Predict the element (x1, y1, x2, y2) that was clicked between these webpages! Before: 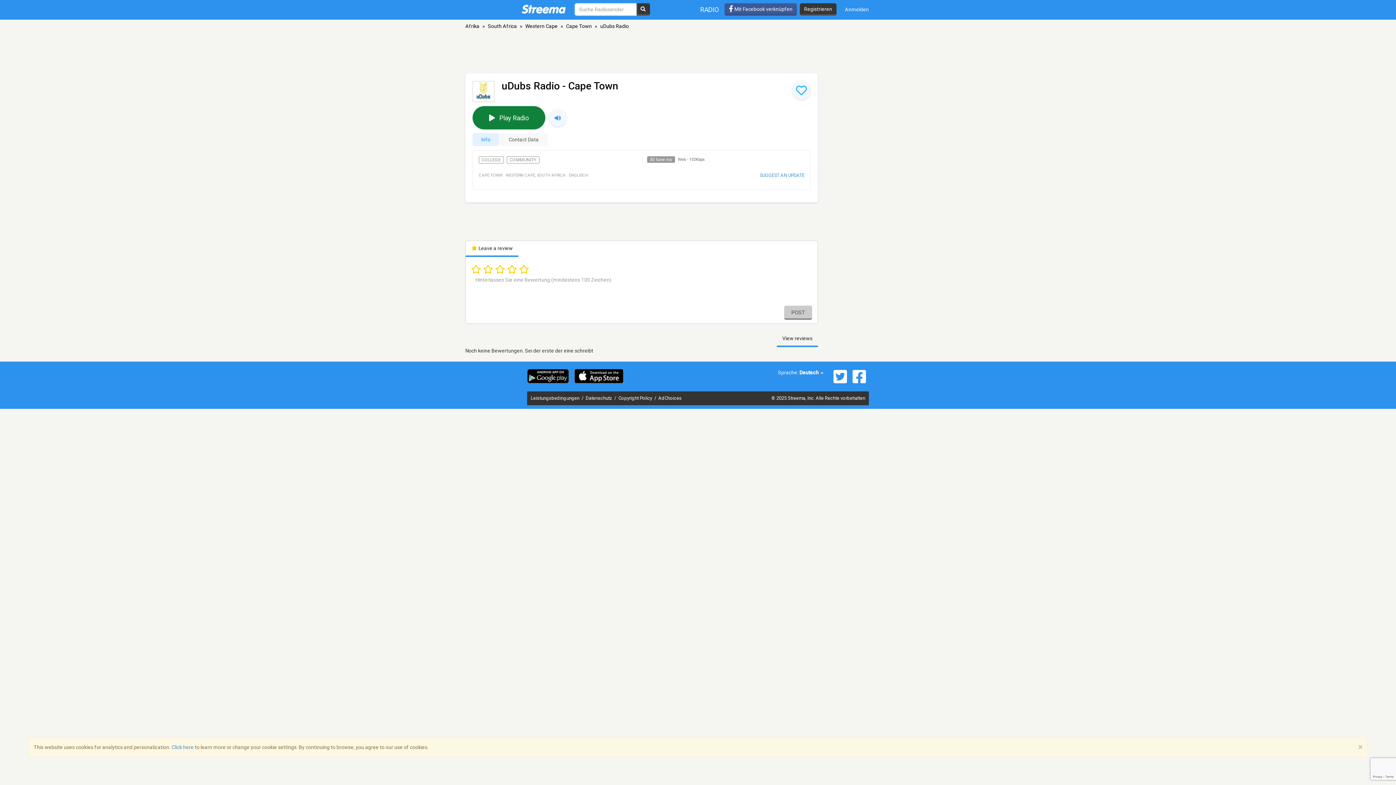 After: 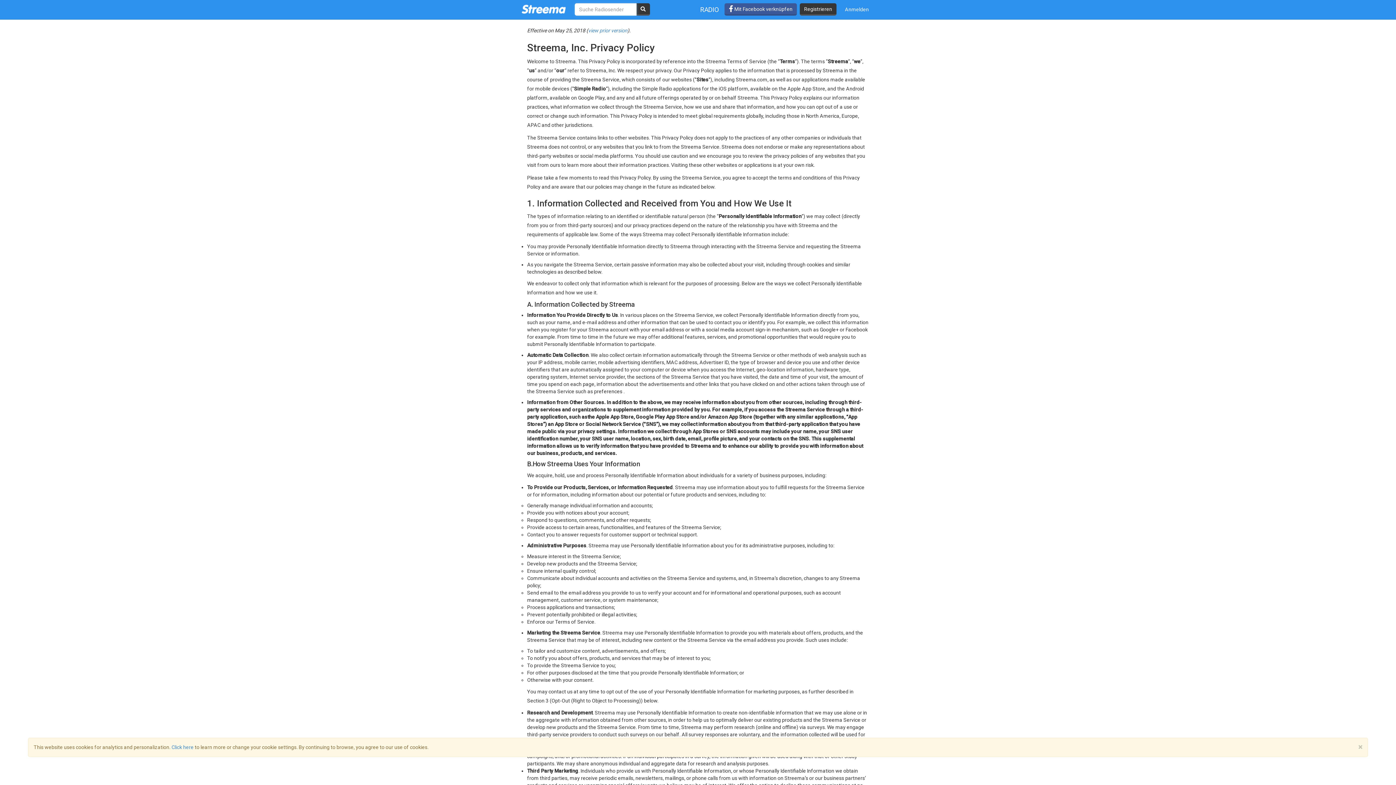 Action: bbox: (585, 395, 613, 401) label: Datenschutz 